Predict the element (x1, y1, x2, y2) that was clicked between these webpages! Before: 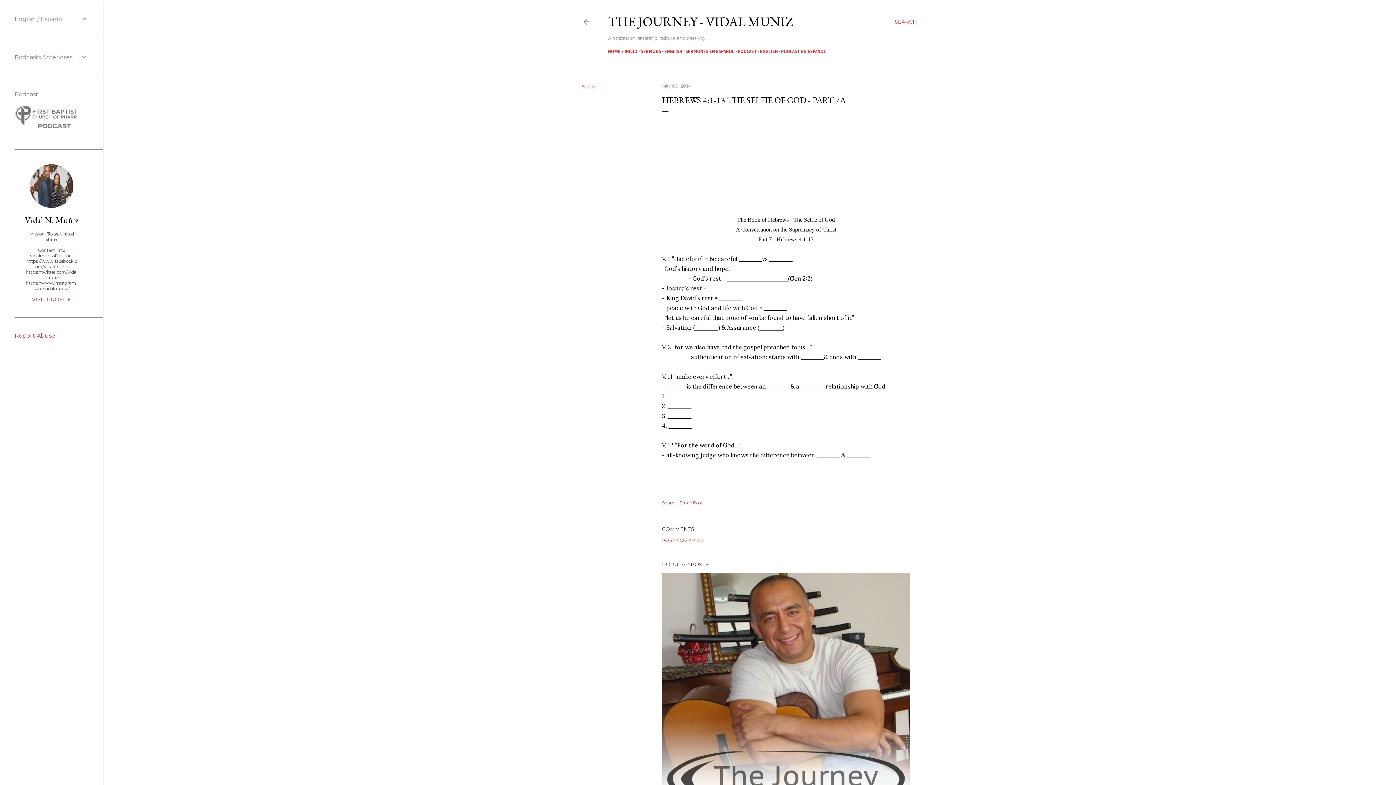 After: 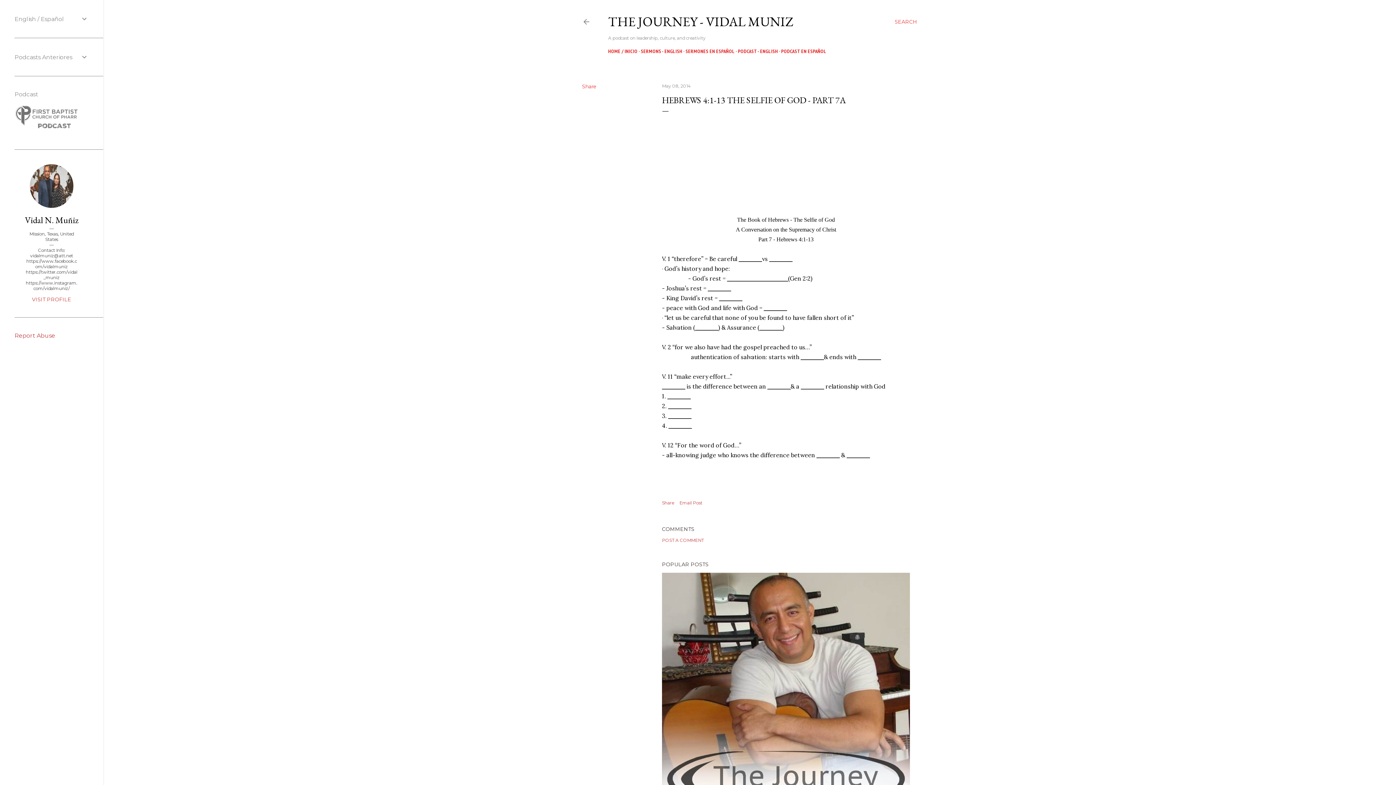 Action: bbox: (662, 83, 690, 88) label: May 08, 2014